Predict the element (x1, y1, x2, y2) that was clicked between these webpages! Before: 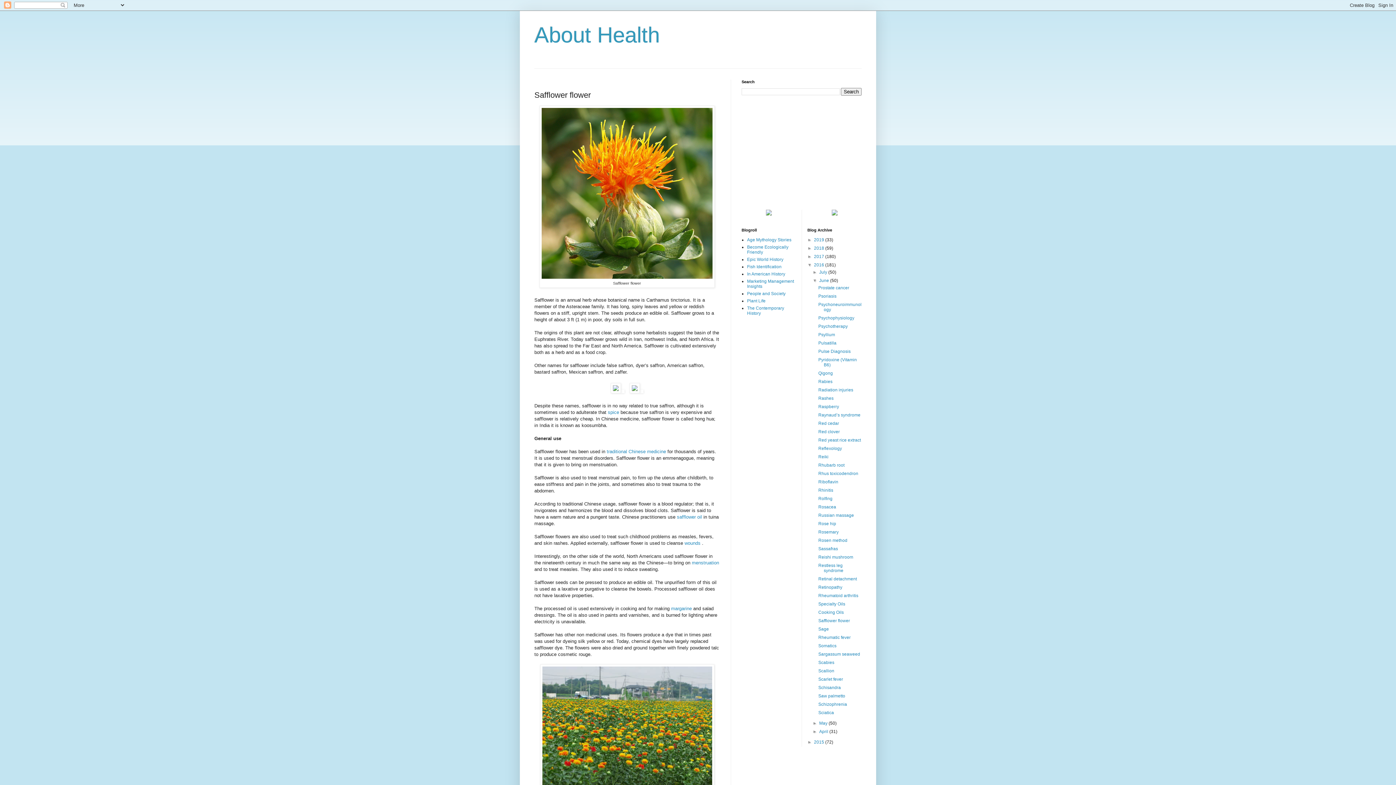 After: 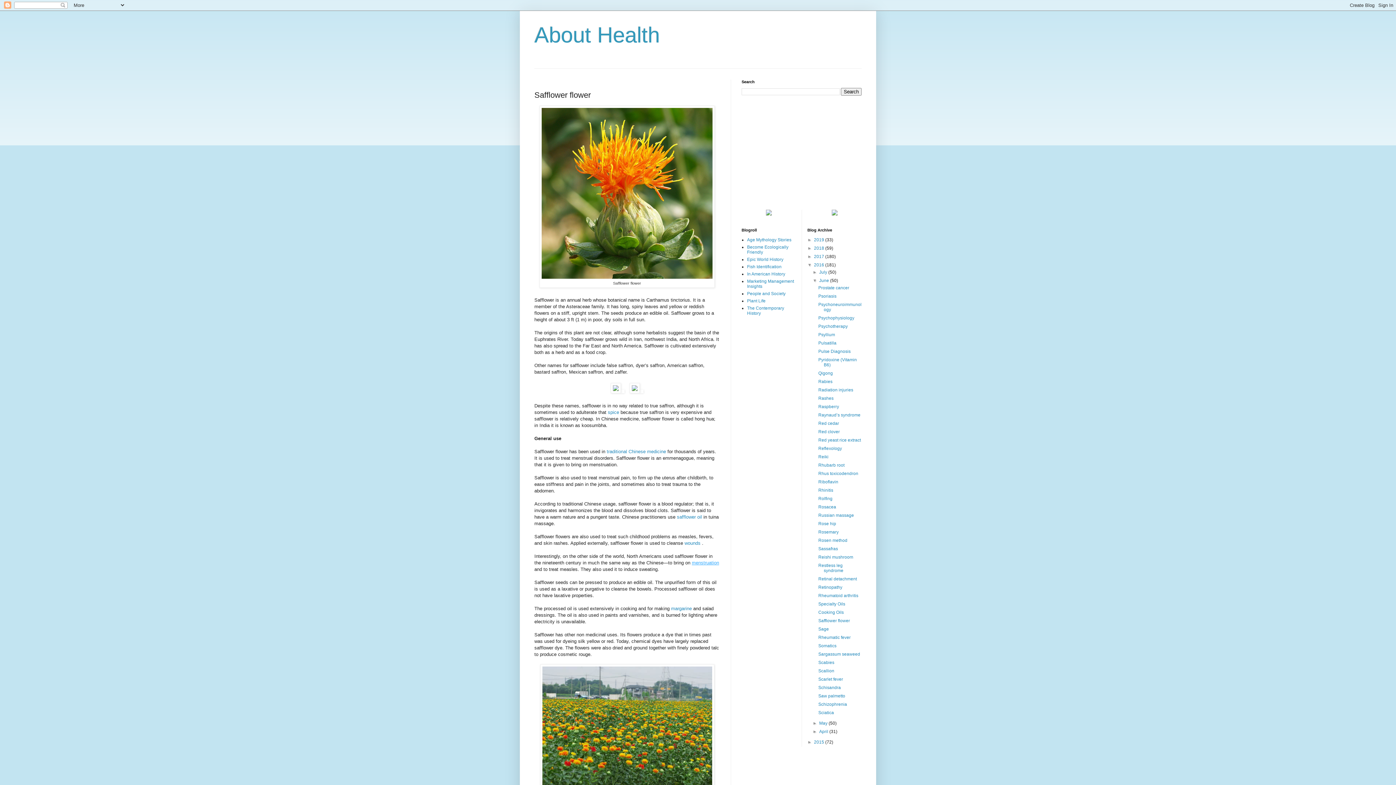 Action: bbox: (692, 560, 719, 565) label: menstruation